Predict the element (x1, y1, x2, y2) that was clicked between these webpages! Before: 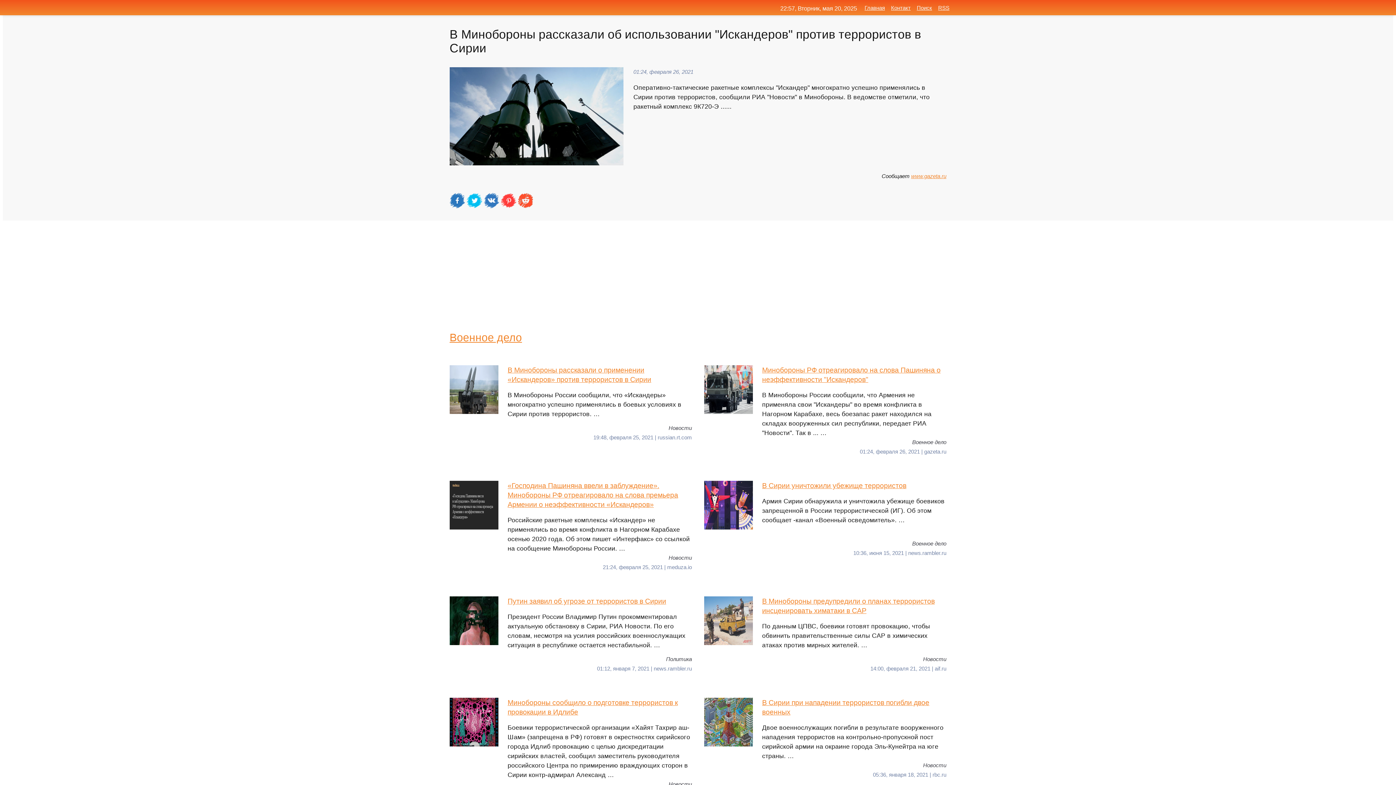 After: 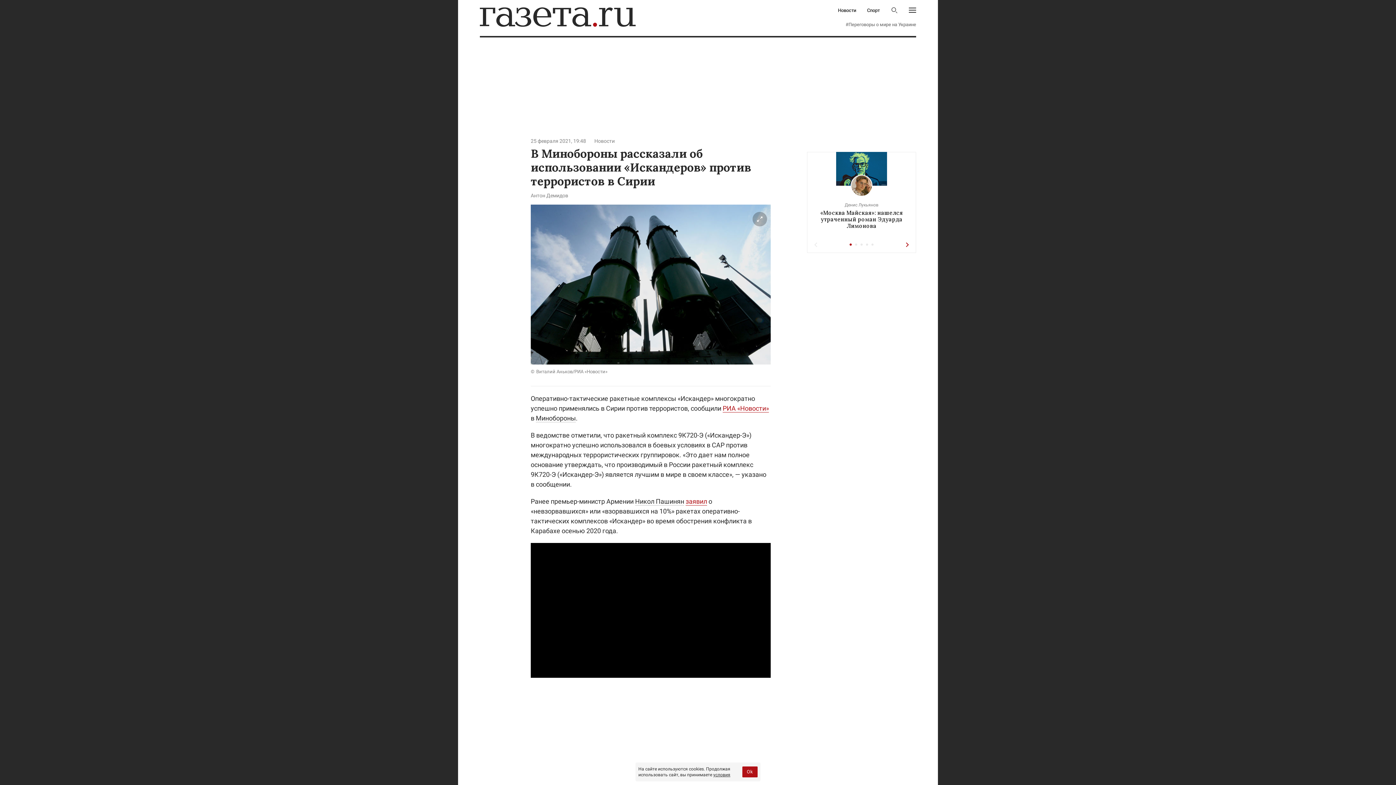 Action: bbox: (911, 173, 946, 179) label: www.gazeta.ru